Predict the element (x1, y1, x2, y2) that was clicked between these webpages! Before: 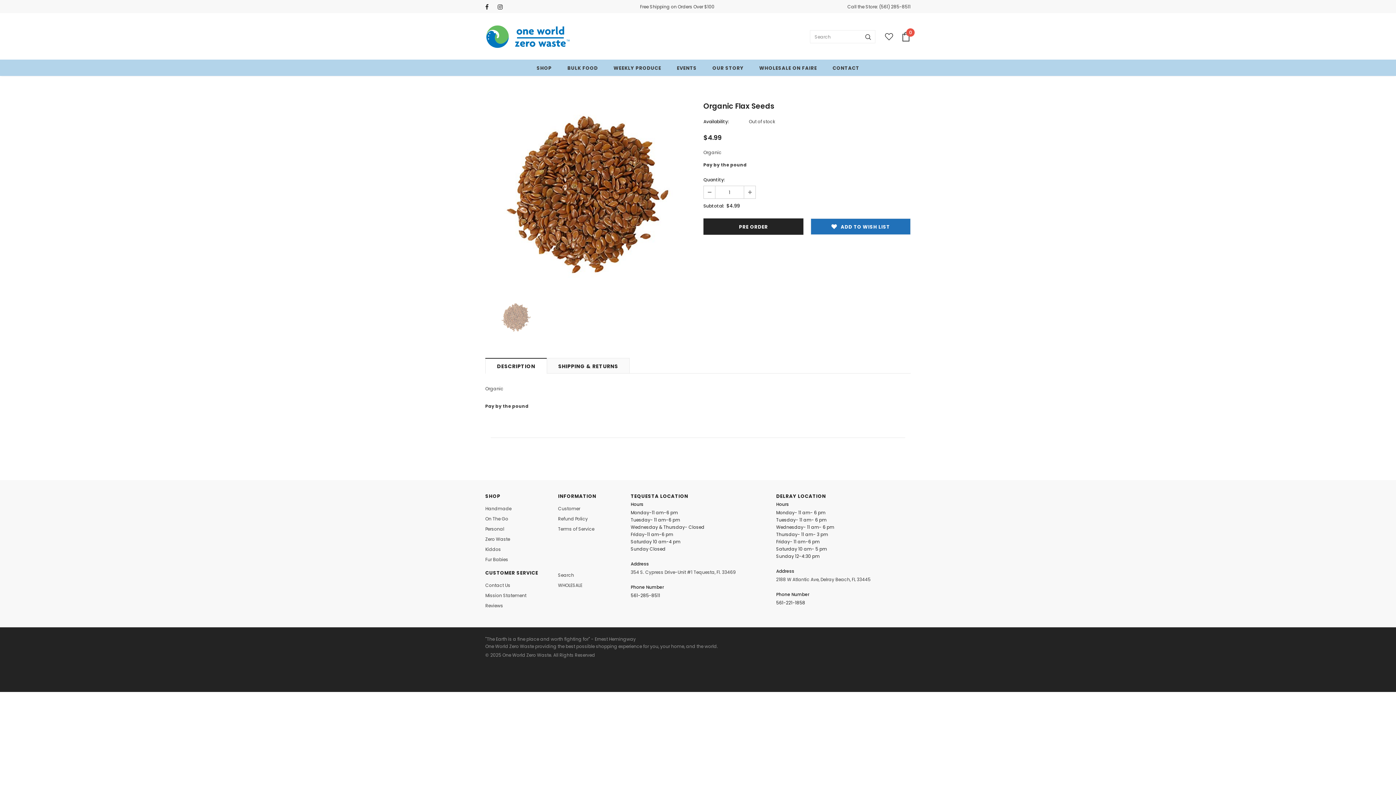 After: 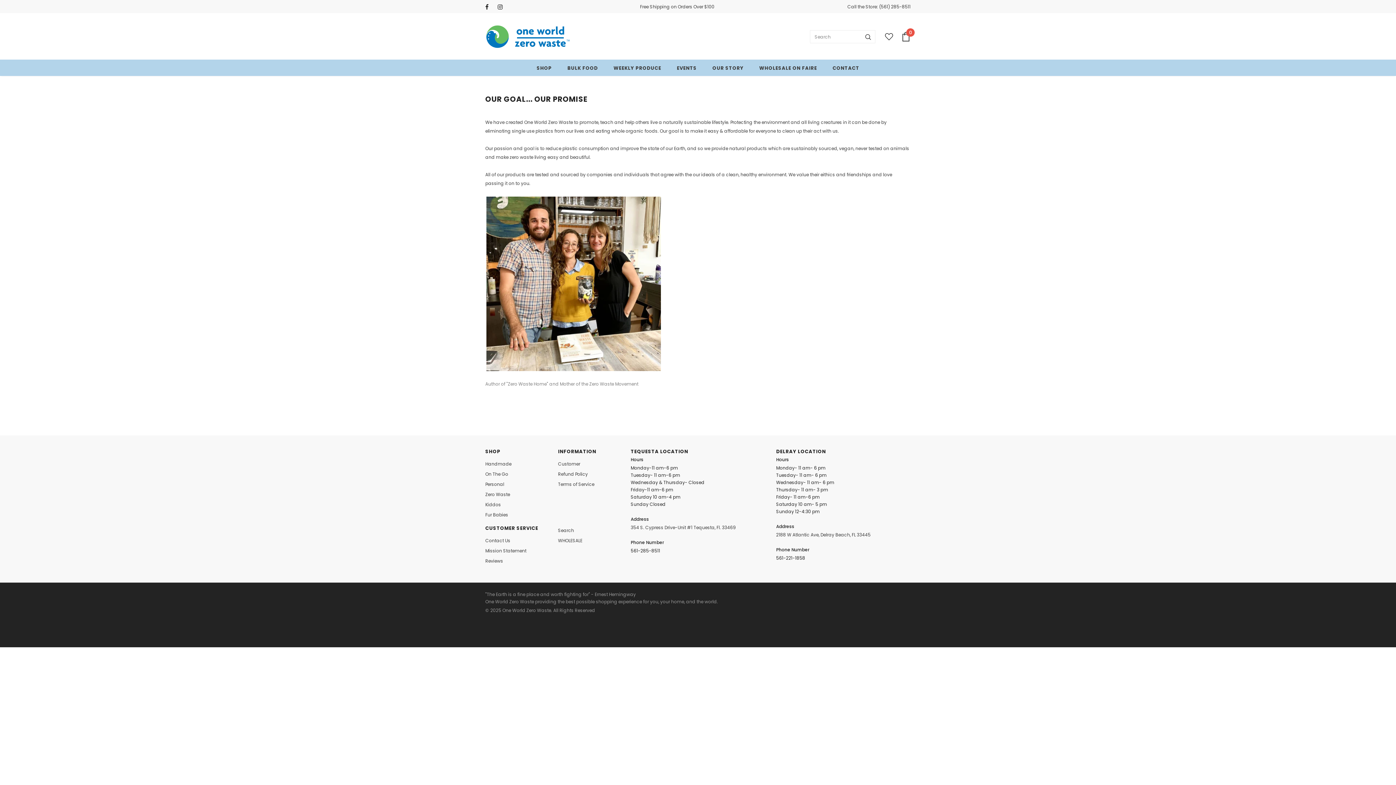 Action: label: Mission Statement bbox: (485, 590, 526, 601)